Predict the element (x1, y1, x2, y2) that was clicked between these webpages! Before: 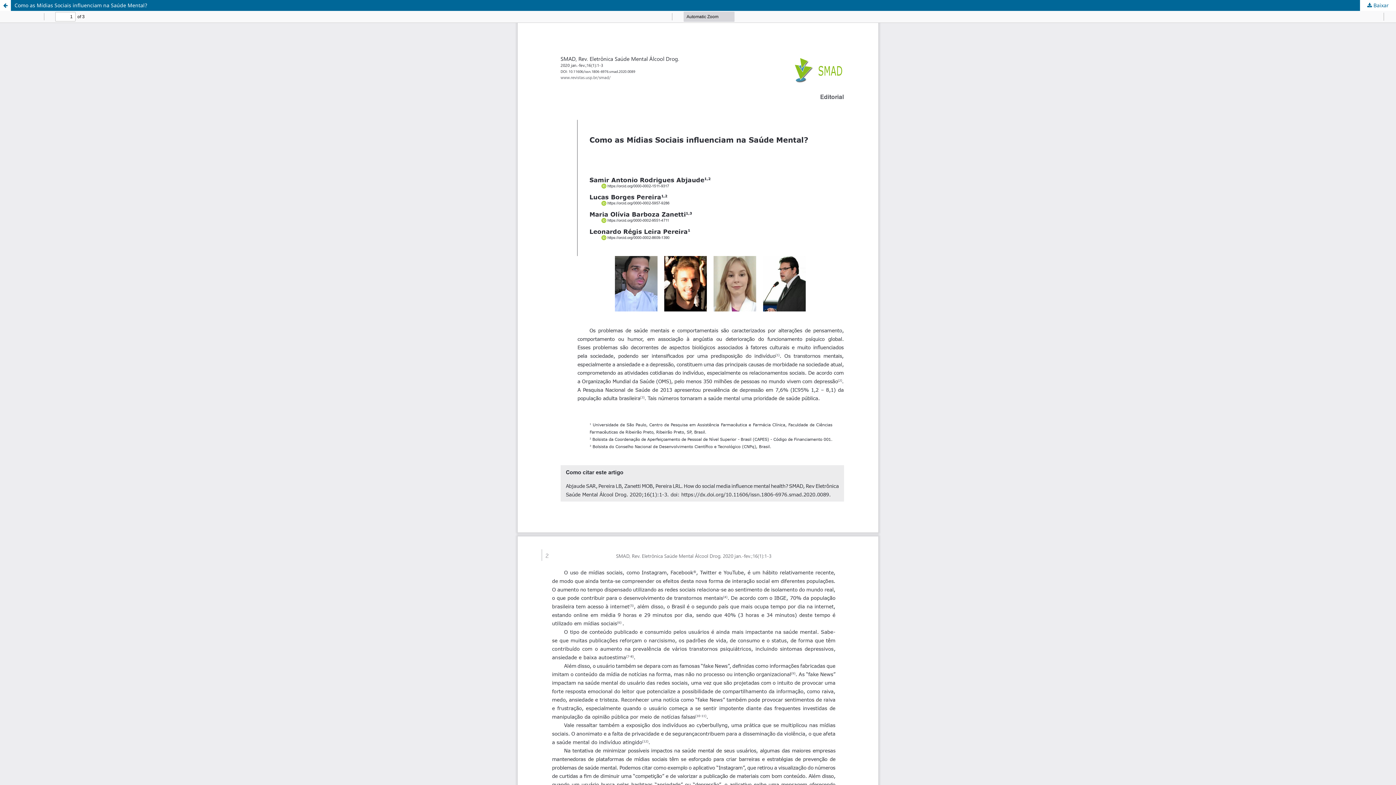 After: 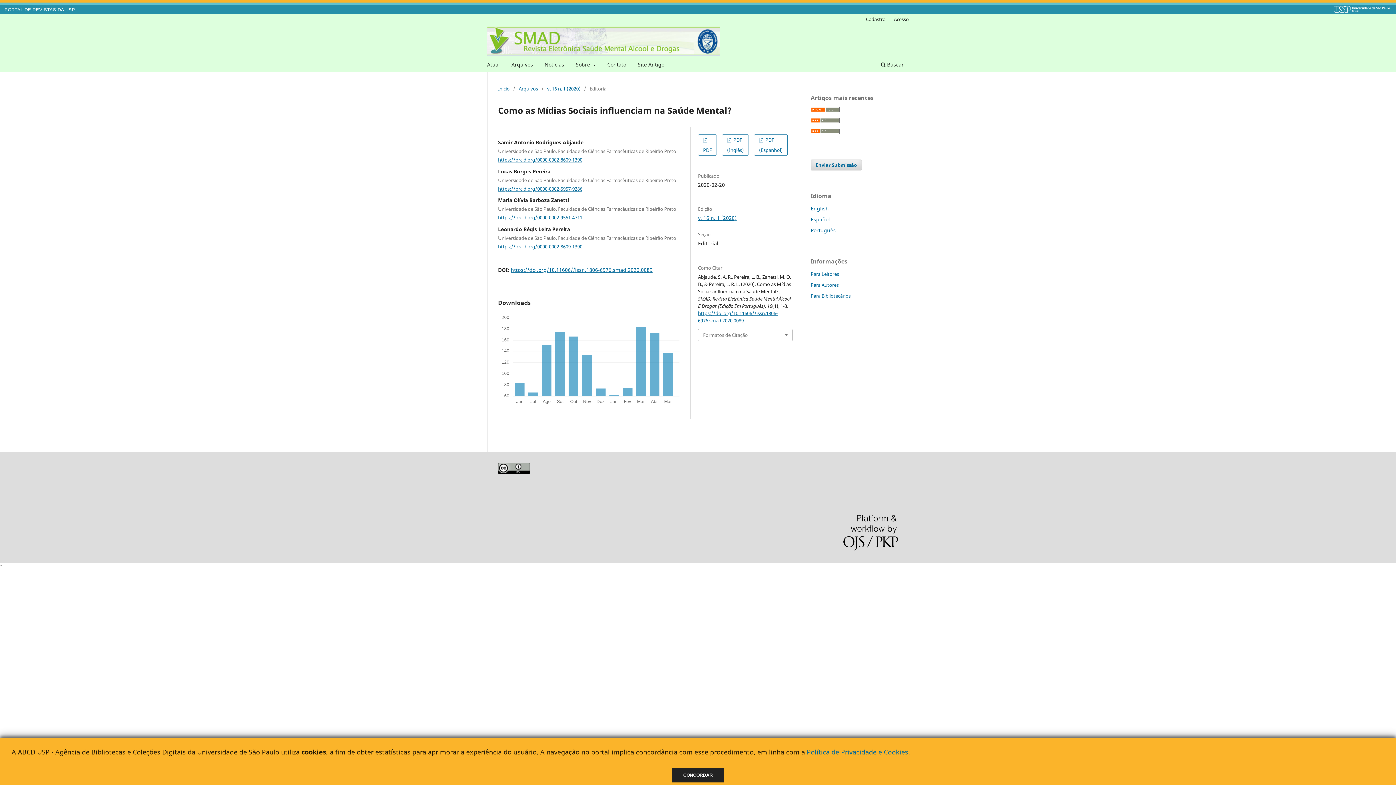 Action: label: Voltar aos Detalhes do Artigo bbox: (0, 0, 10, 10)